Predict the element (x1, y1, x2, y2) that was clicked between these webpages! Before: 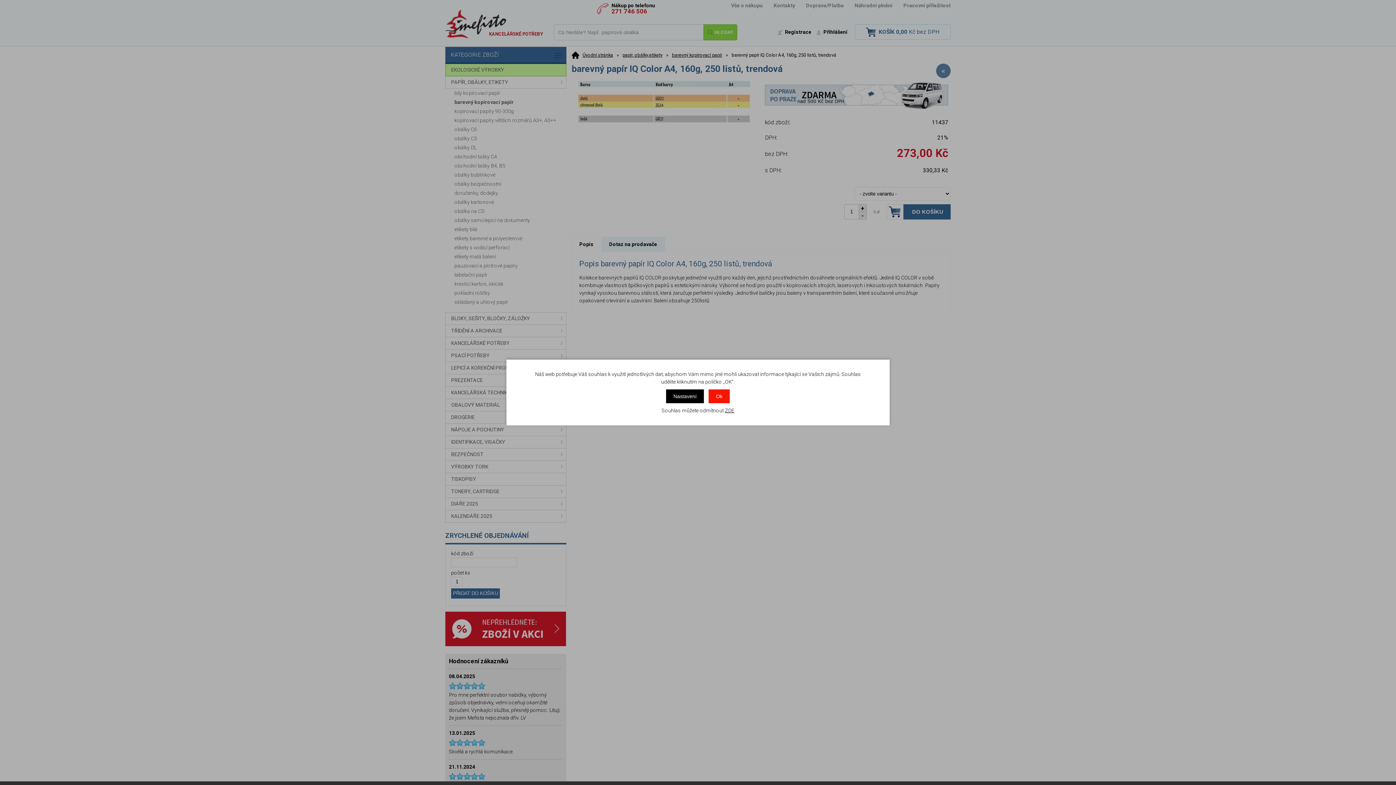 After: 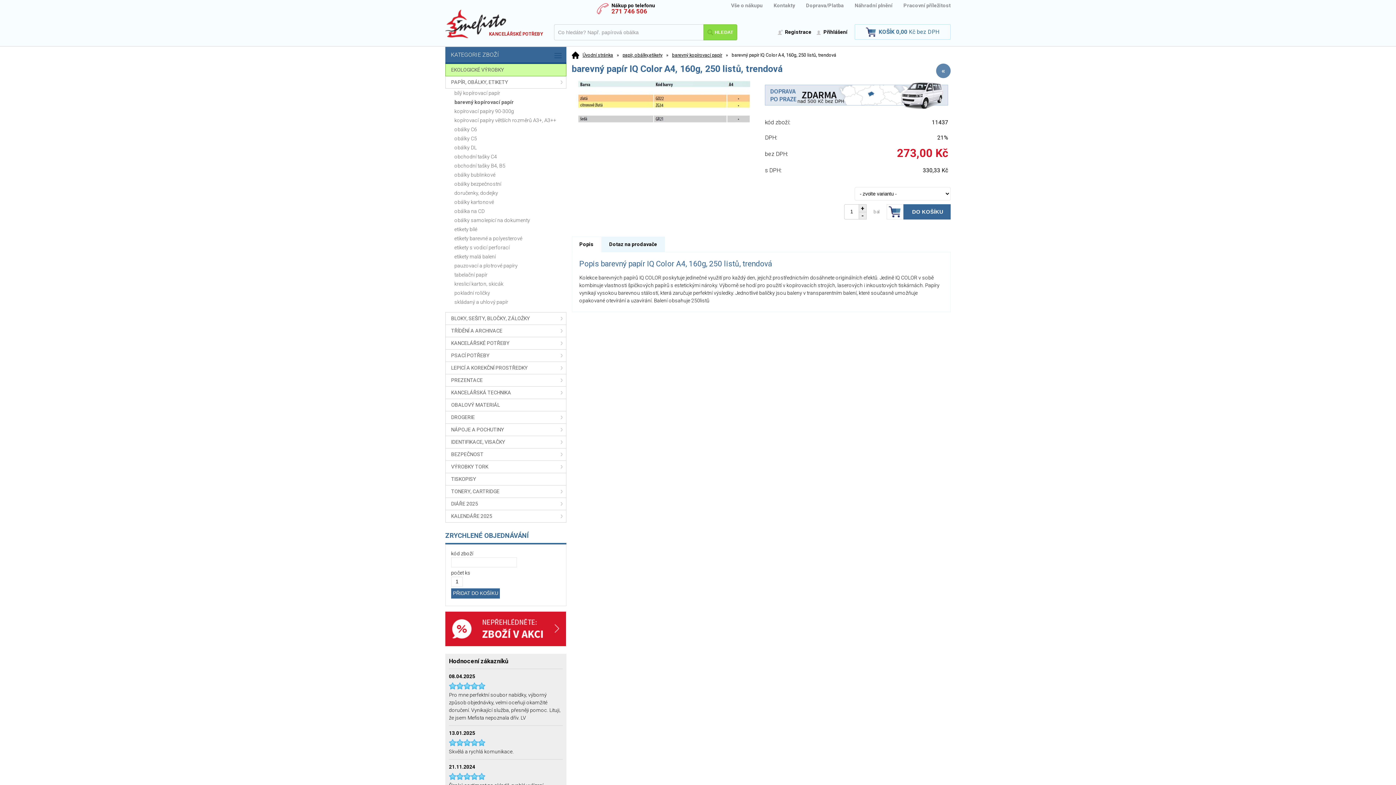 Action: bbox: (725, 407, 734, 413) label: ZDE